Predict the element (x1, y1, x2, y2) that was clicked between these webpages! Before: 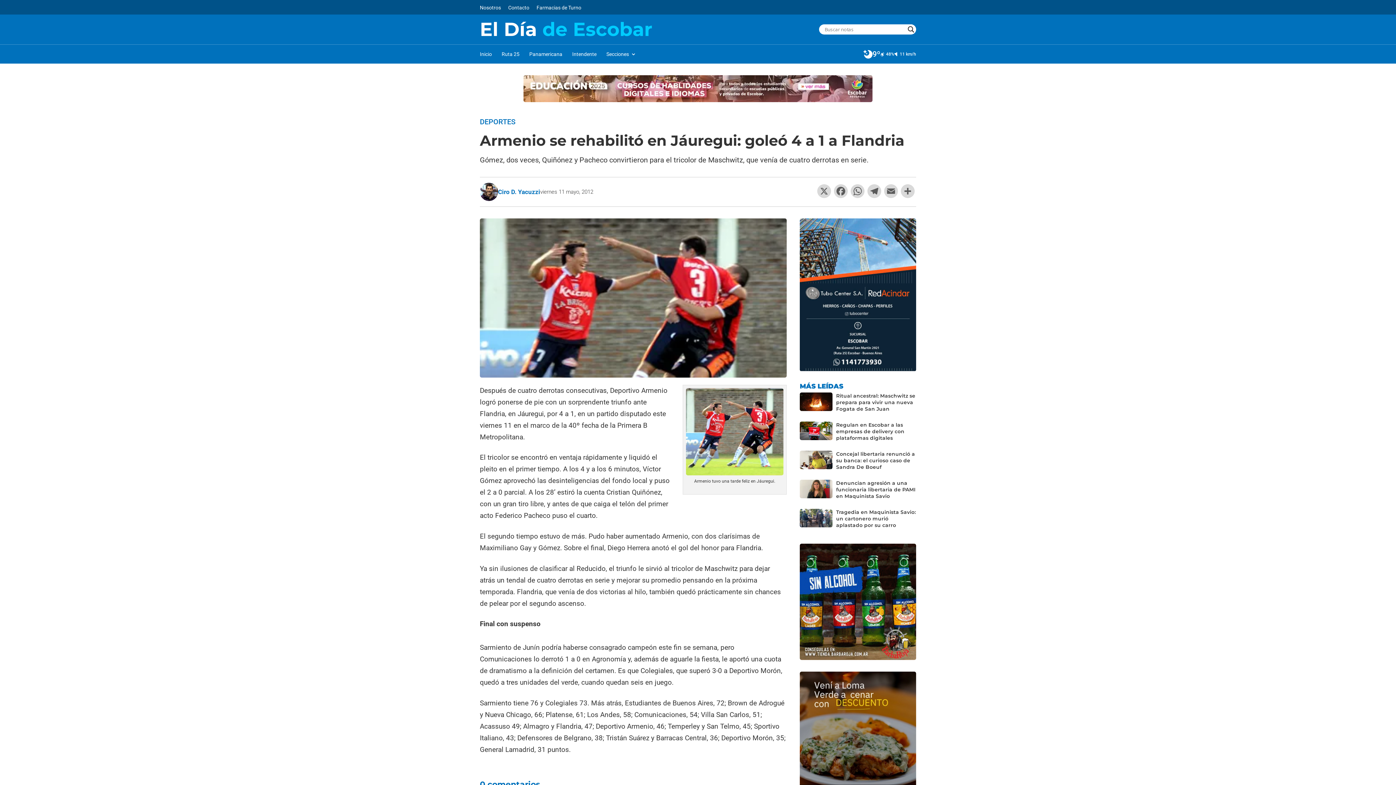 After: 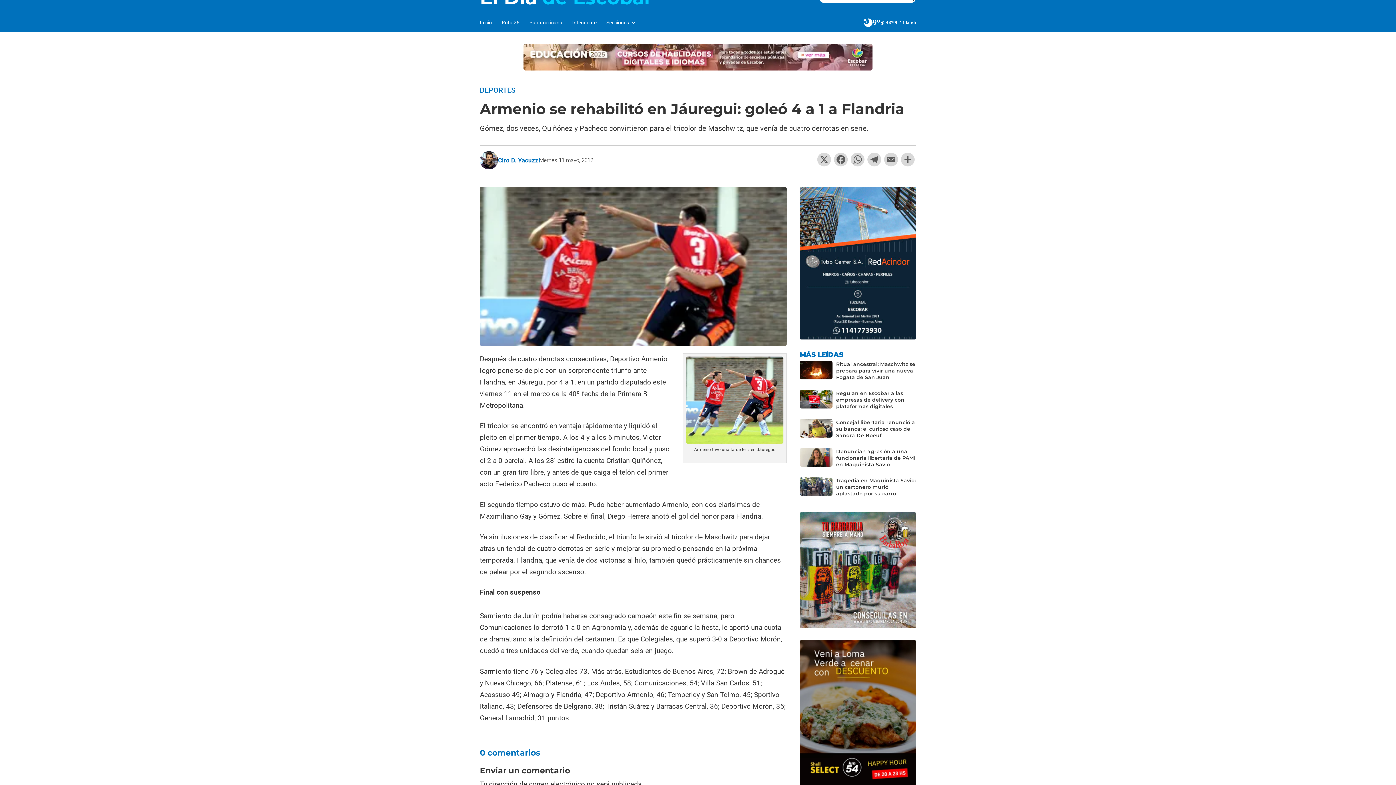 Action: bbox: (800, 671, 916, 817)